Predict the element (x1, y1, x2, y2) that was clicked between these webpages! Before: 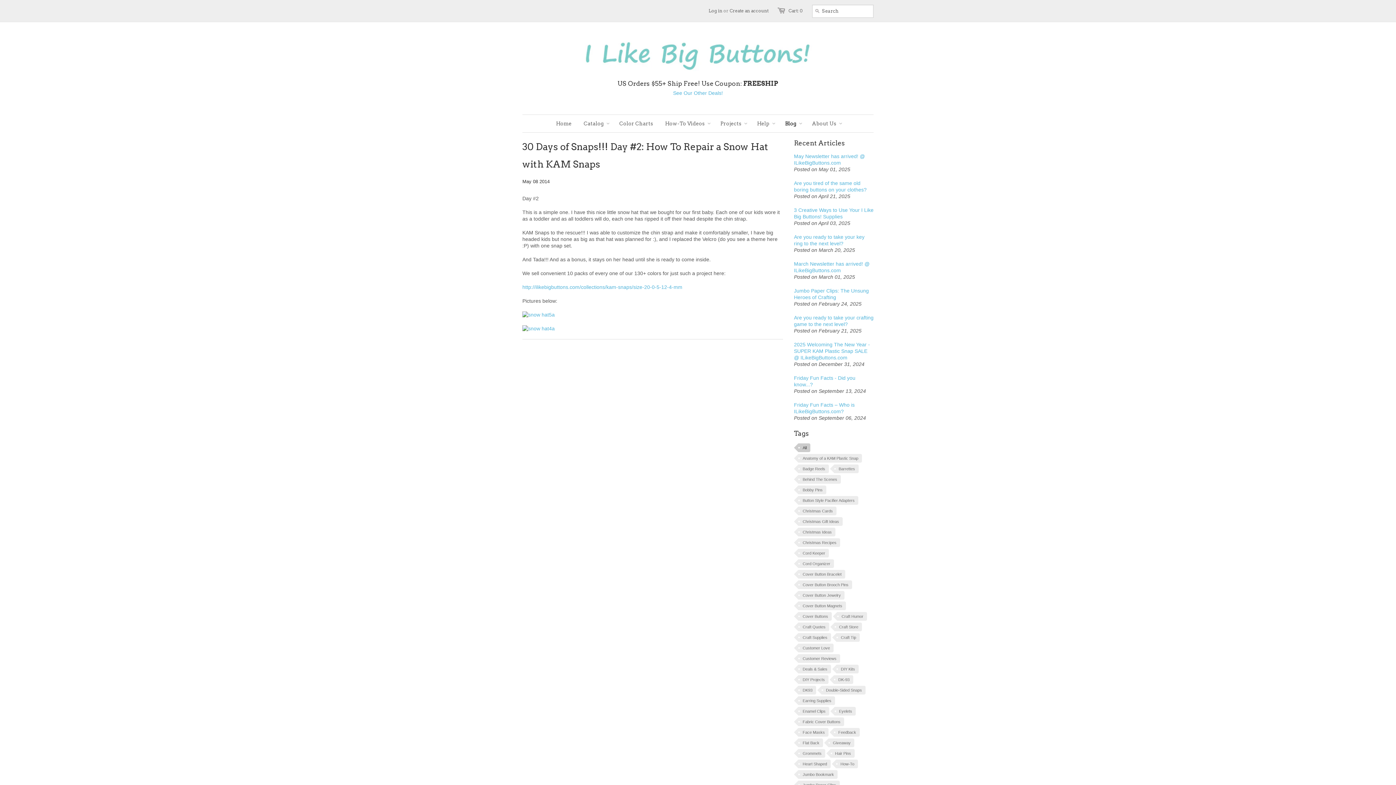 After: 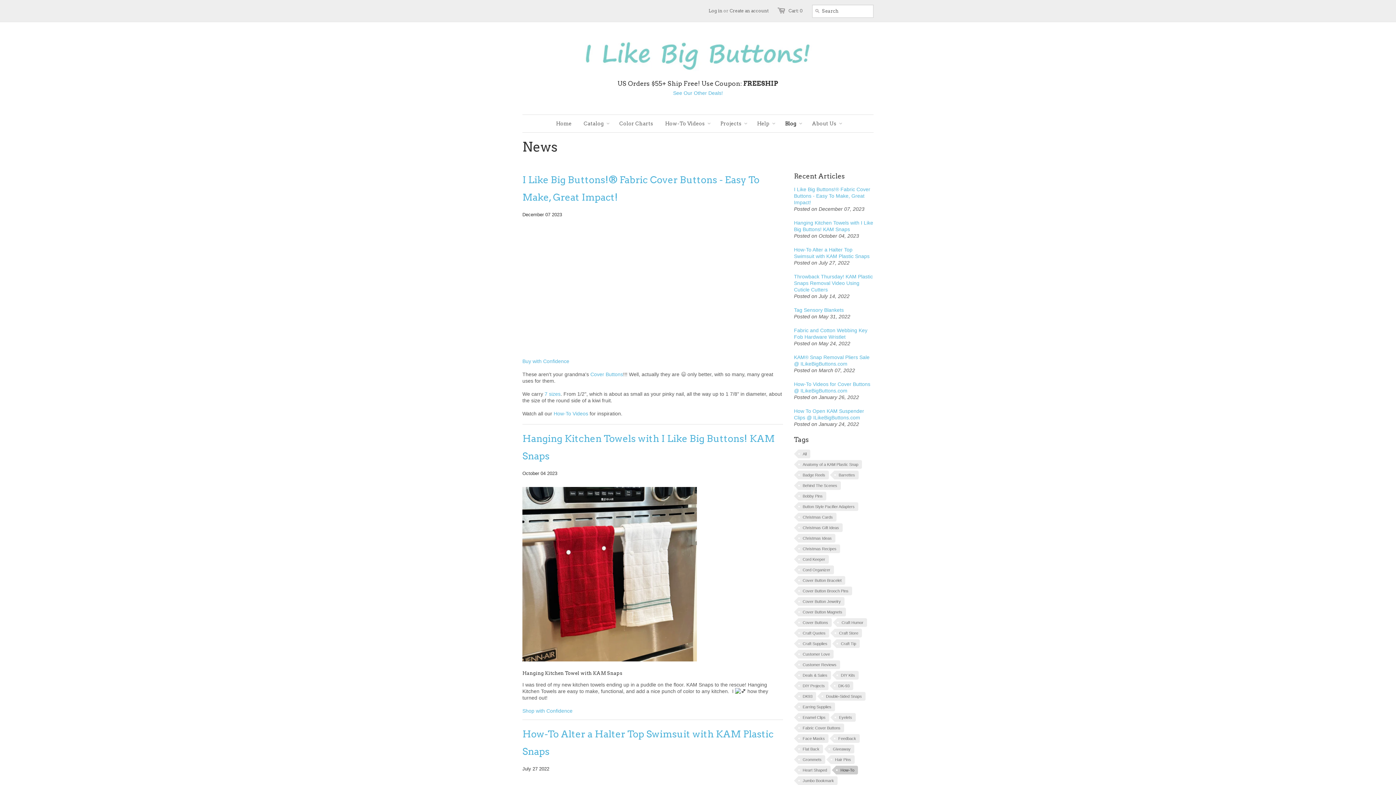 Action: bbox: (836, 760, 858, 768) label: How-To